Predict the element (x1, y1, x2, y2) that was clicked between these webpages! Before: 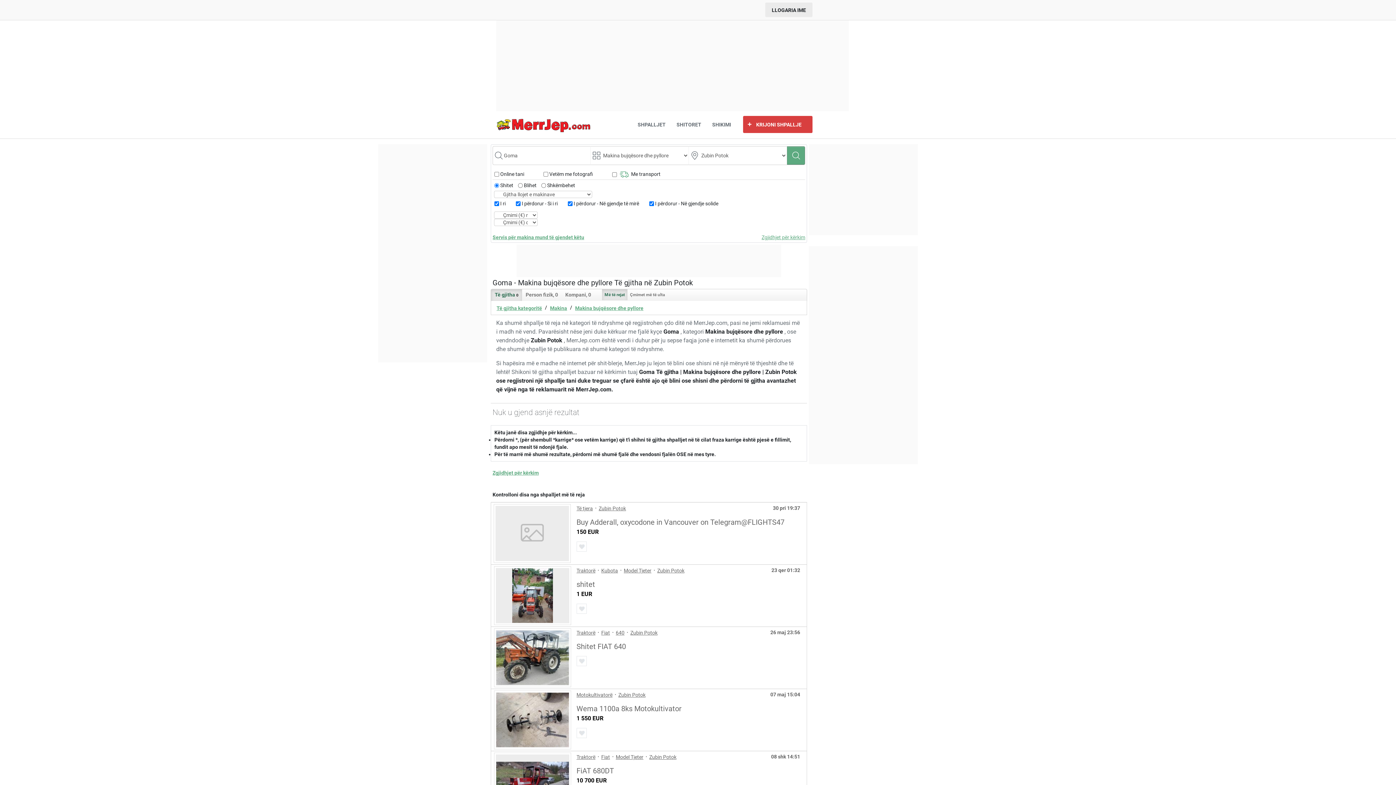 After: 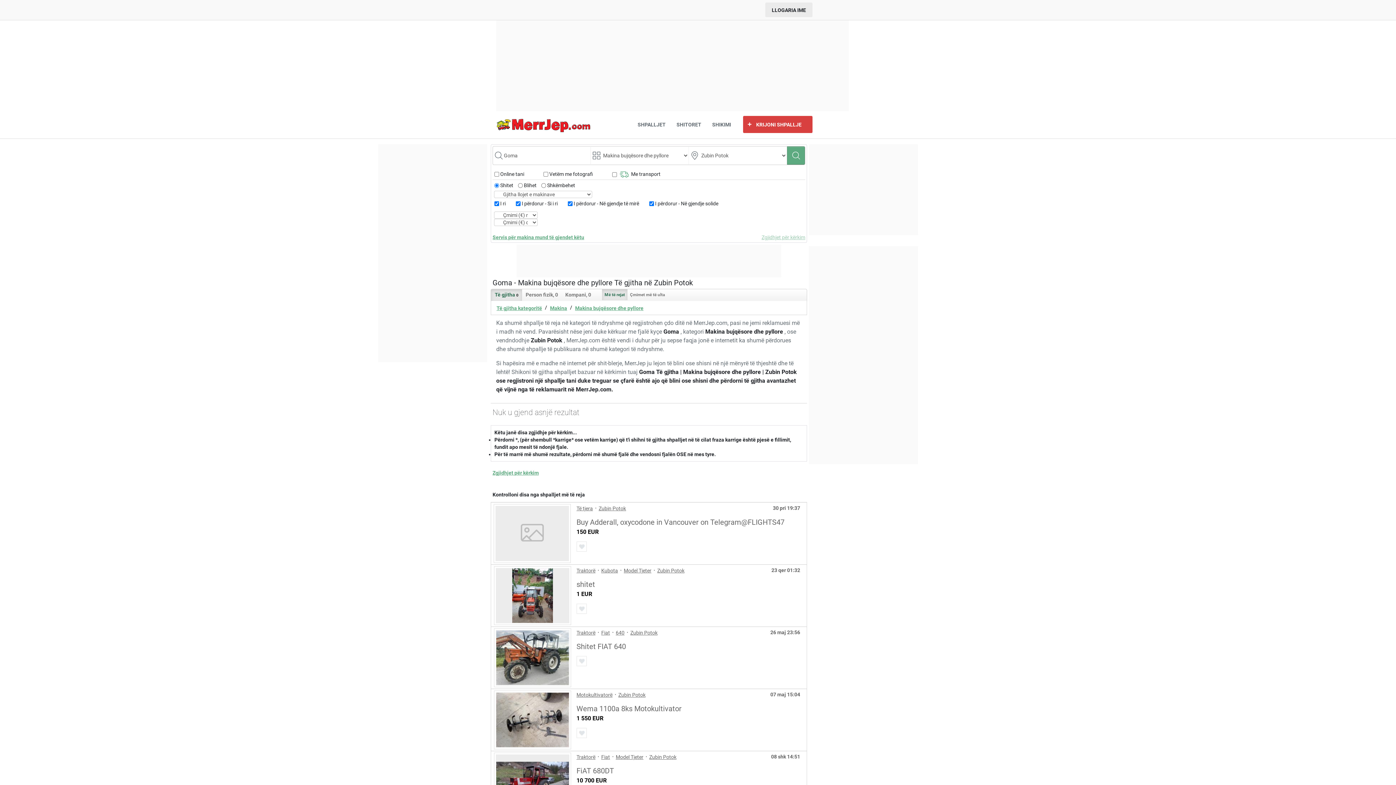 Action: label: Zgjidhjet për kërkim bbox: (761, 233, 805, 241)